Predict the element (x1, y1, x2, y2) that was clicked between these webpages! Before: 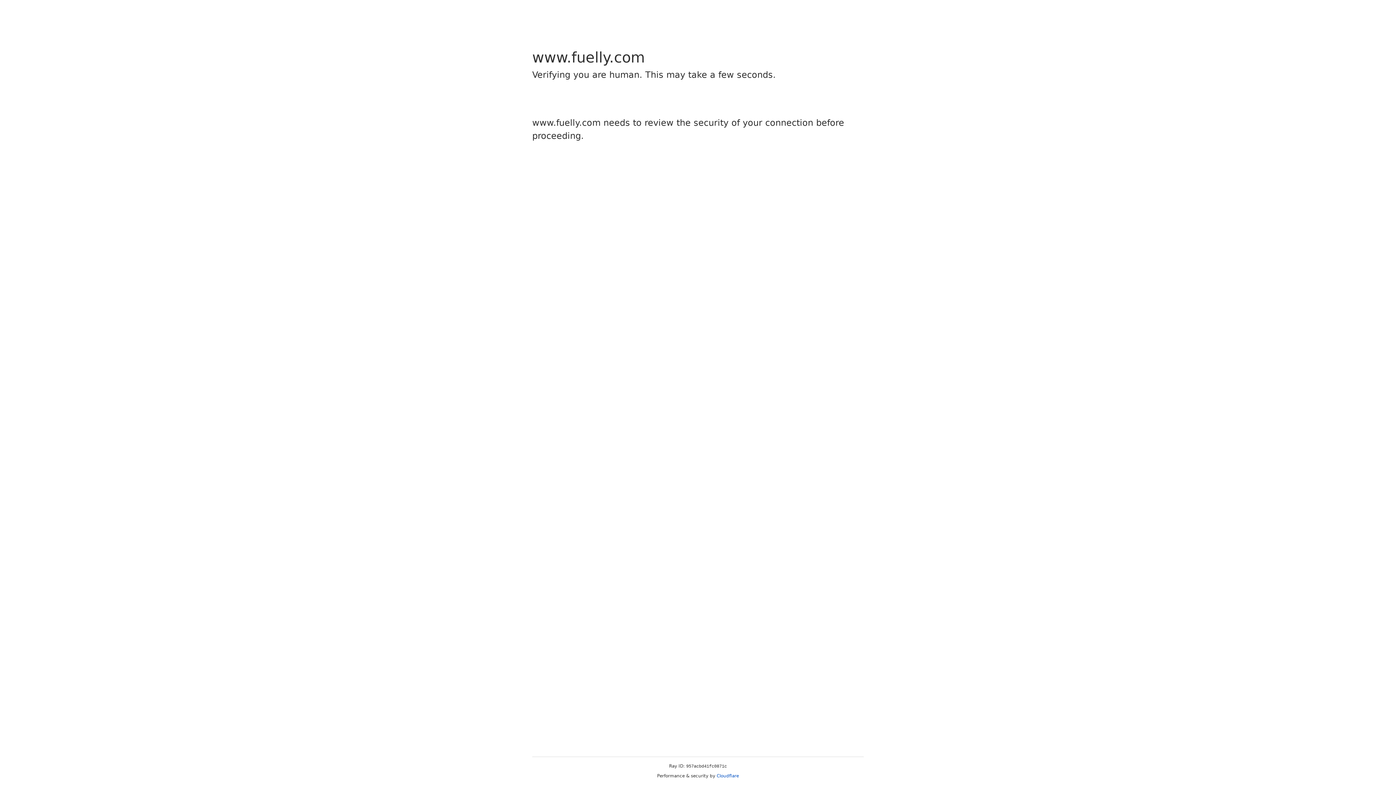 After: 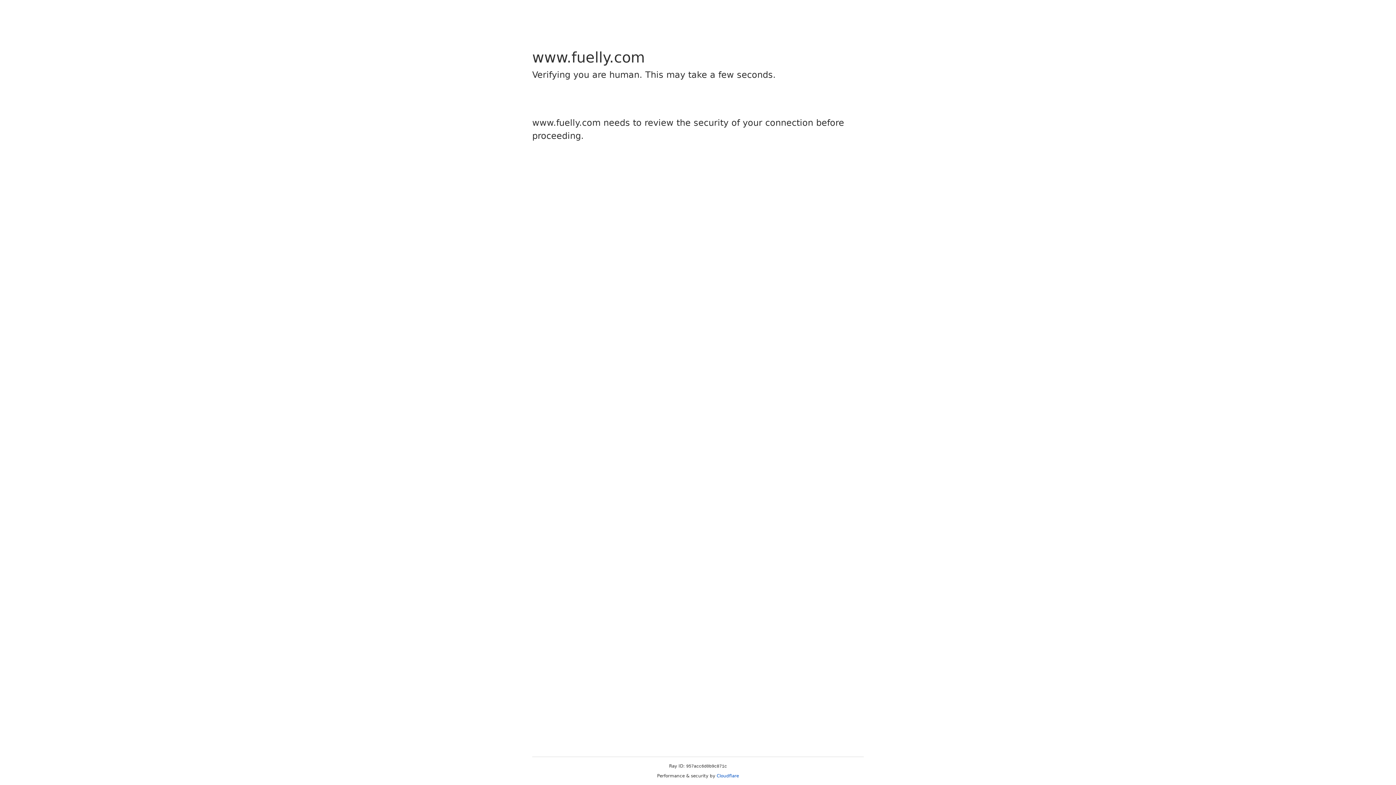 Action: bbox: (716, 773, 739, 778) label: Cloudflare